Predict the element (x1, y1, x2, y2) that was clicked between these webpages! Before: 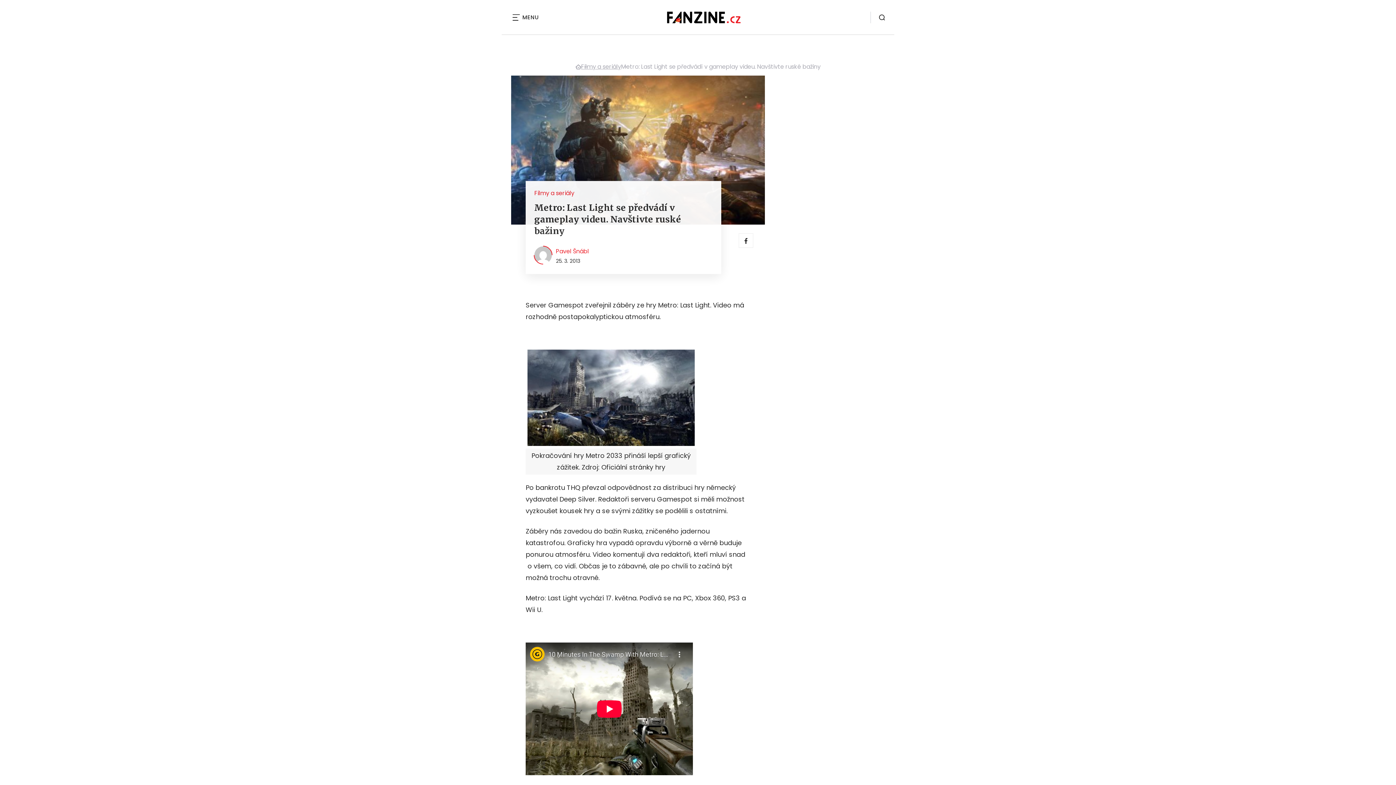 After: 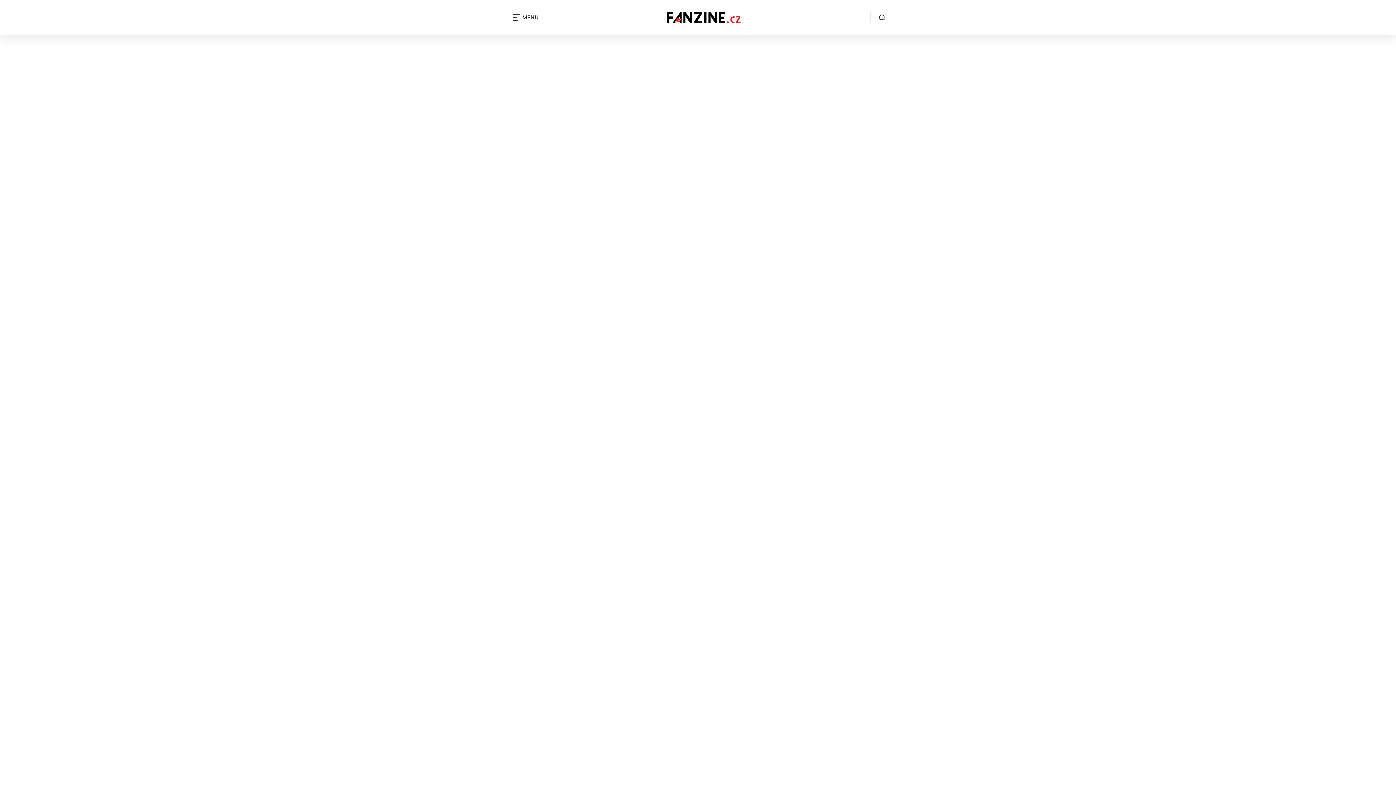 Action: bbox: (575, 62, 581, 71) label: Domů